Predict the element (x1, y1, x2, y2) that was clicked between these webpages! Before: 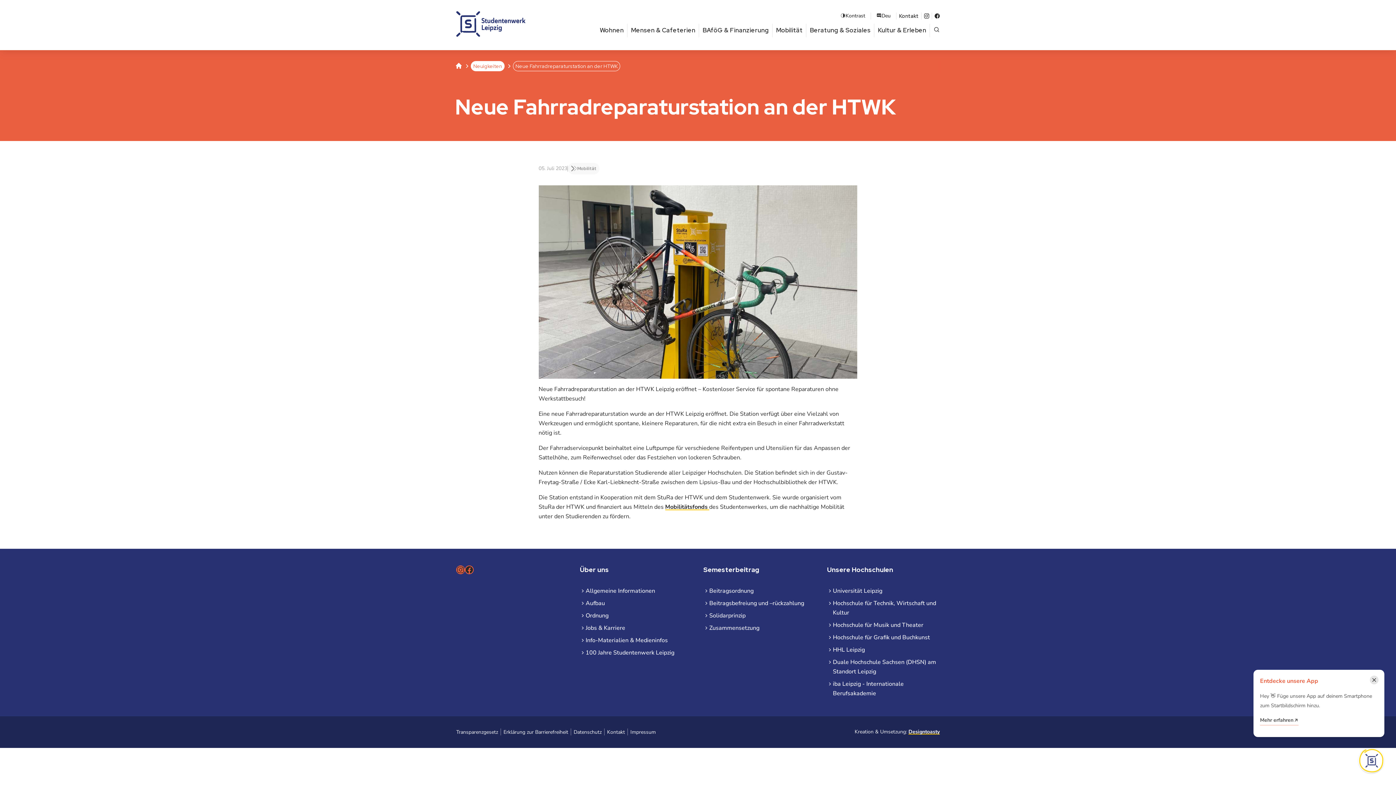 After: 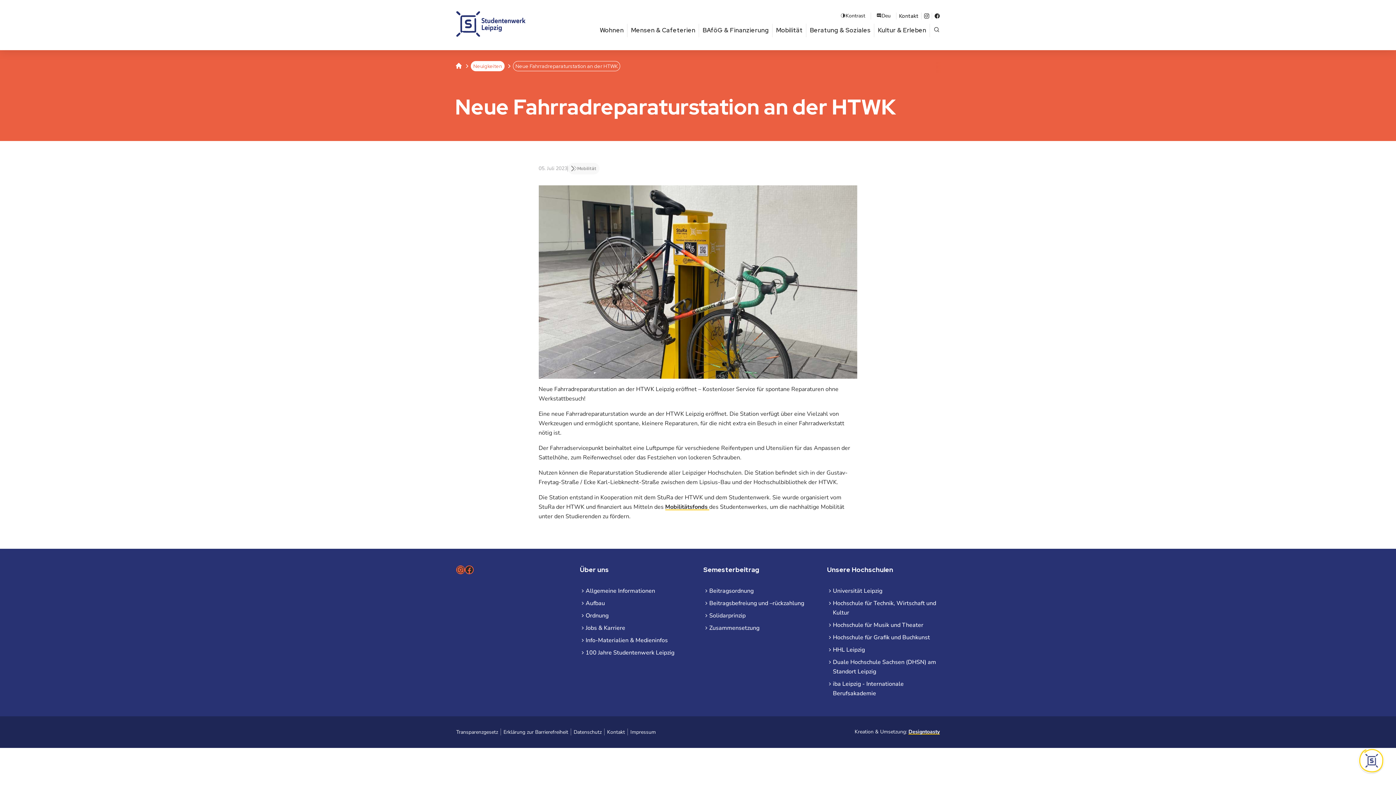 Action: label: Benachrichtigung schließen bbox: (1370, 676, 1378, 684)